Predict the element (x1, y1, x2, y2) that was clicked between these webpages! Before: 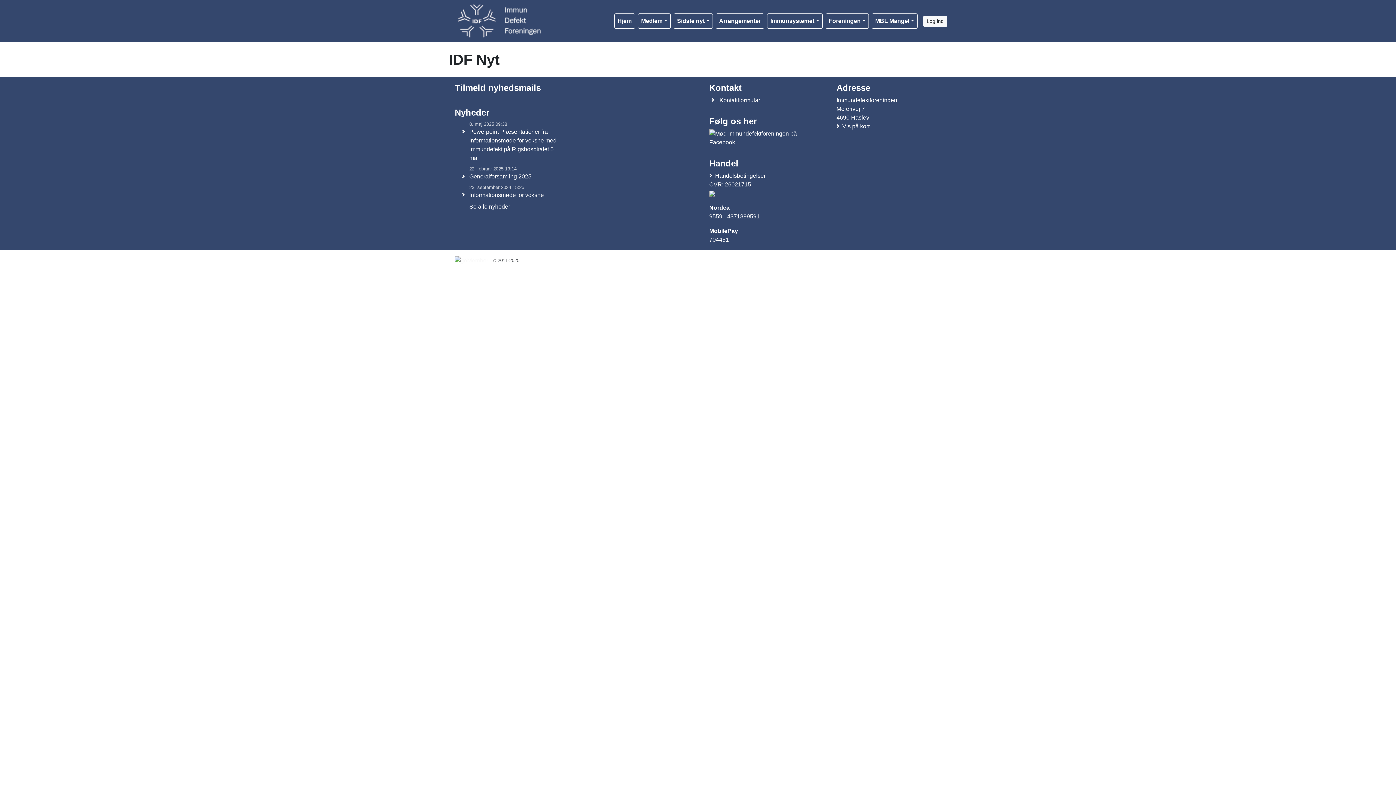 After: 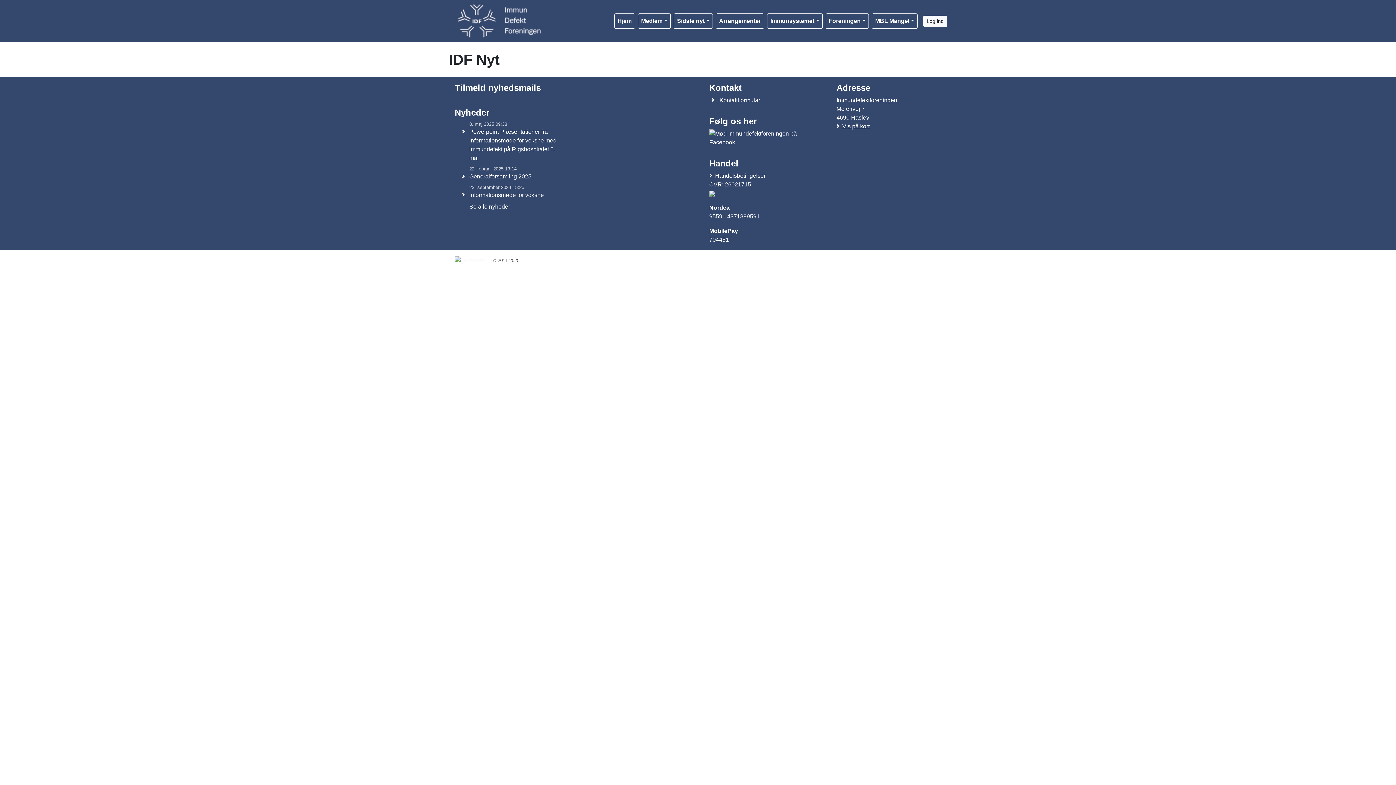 Action: bbox: (842, 123, 869, 129) label: Vis på kort